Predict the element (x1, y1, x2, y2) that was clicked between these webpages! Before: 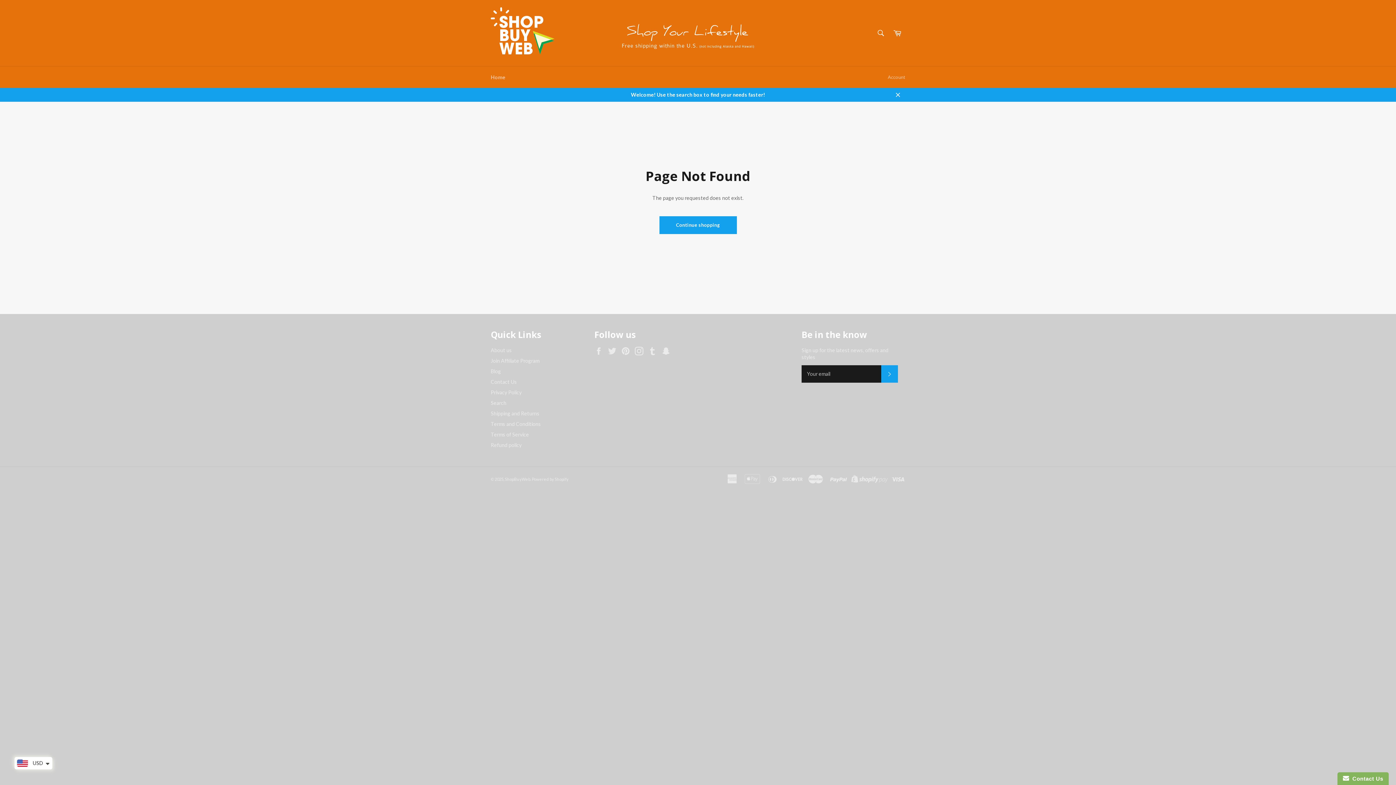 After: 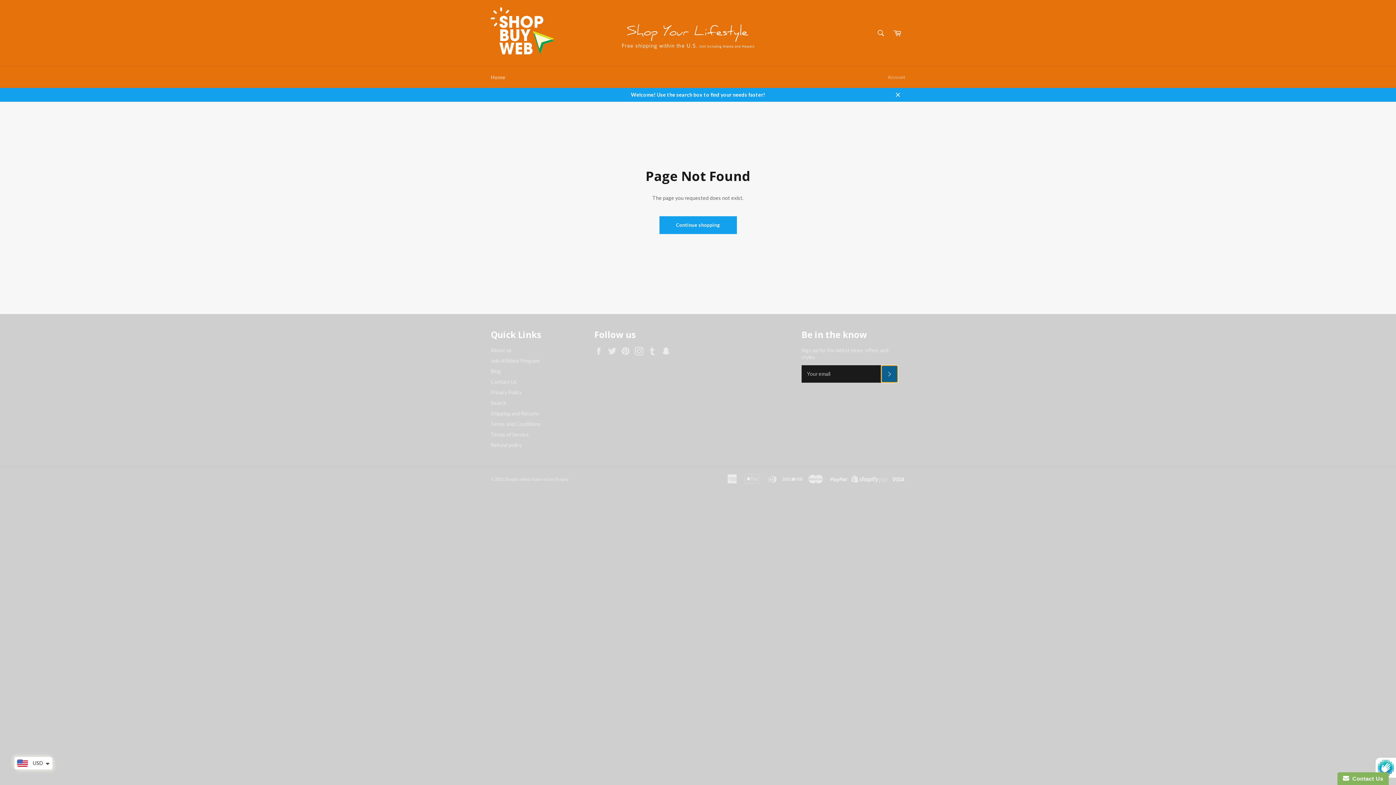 Action: bbox: (881, 365, 898, 382) label: Subscribe